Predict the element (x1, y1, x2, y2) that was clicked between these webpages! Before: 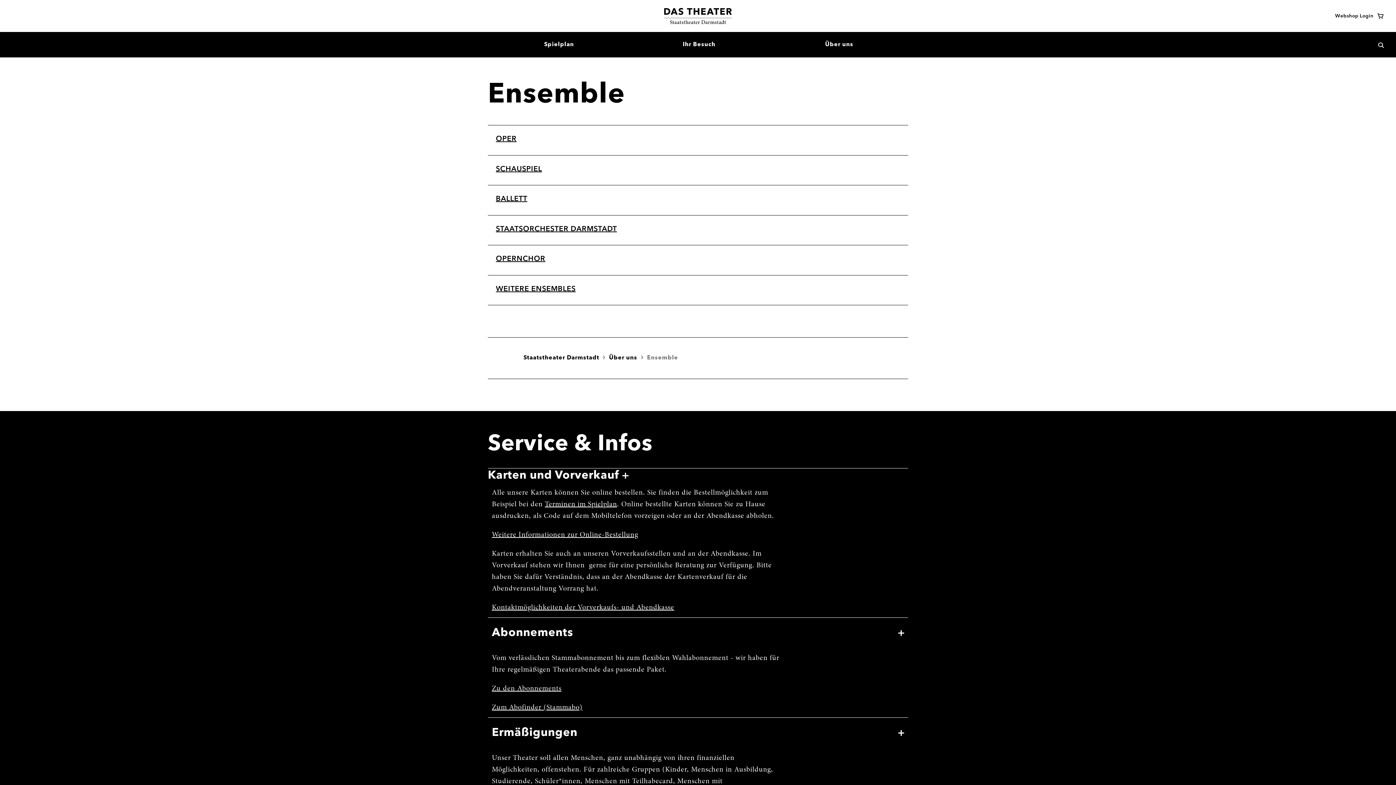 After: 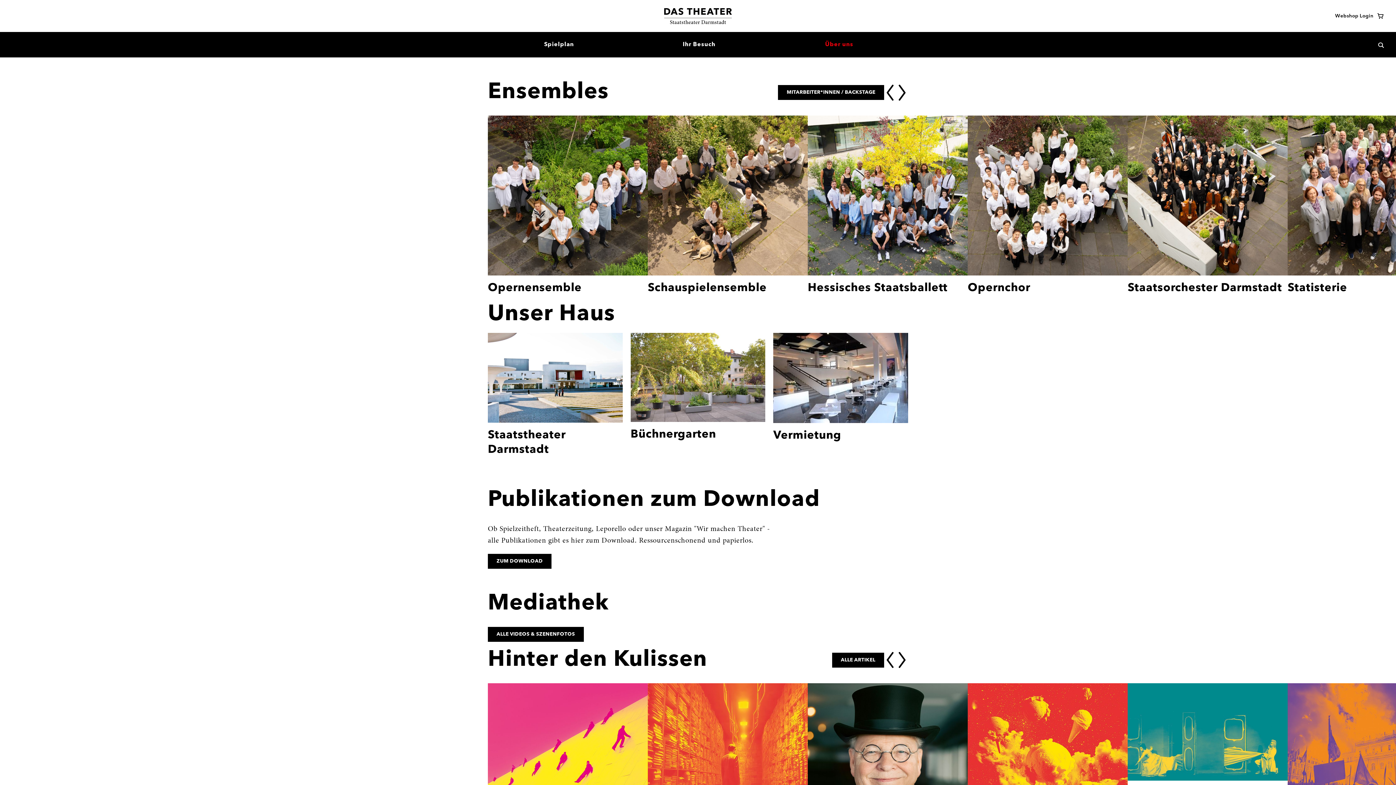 Action: bbox: (609, 353, 637, 362) label: Über uns